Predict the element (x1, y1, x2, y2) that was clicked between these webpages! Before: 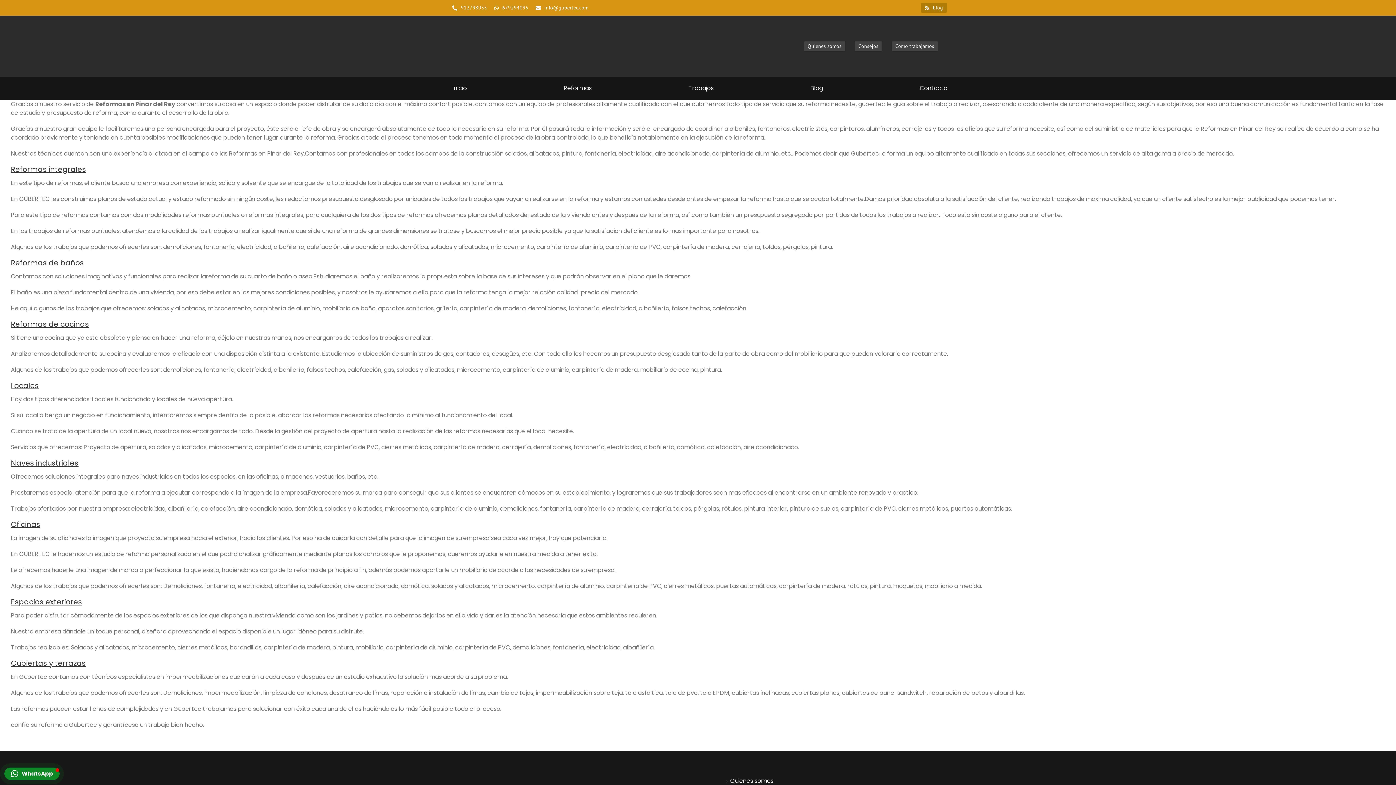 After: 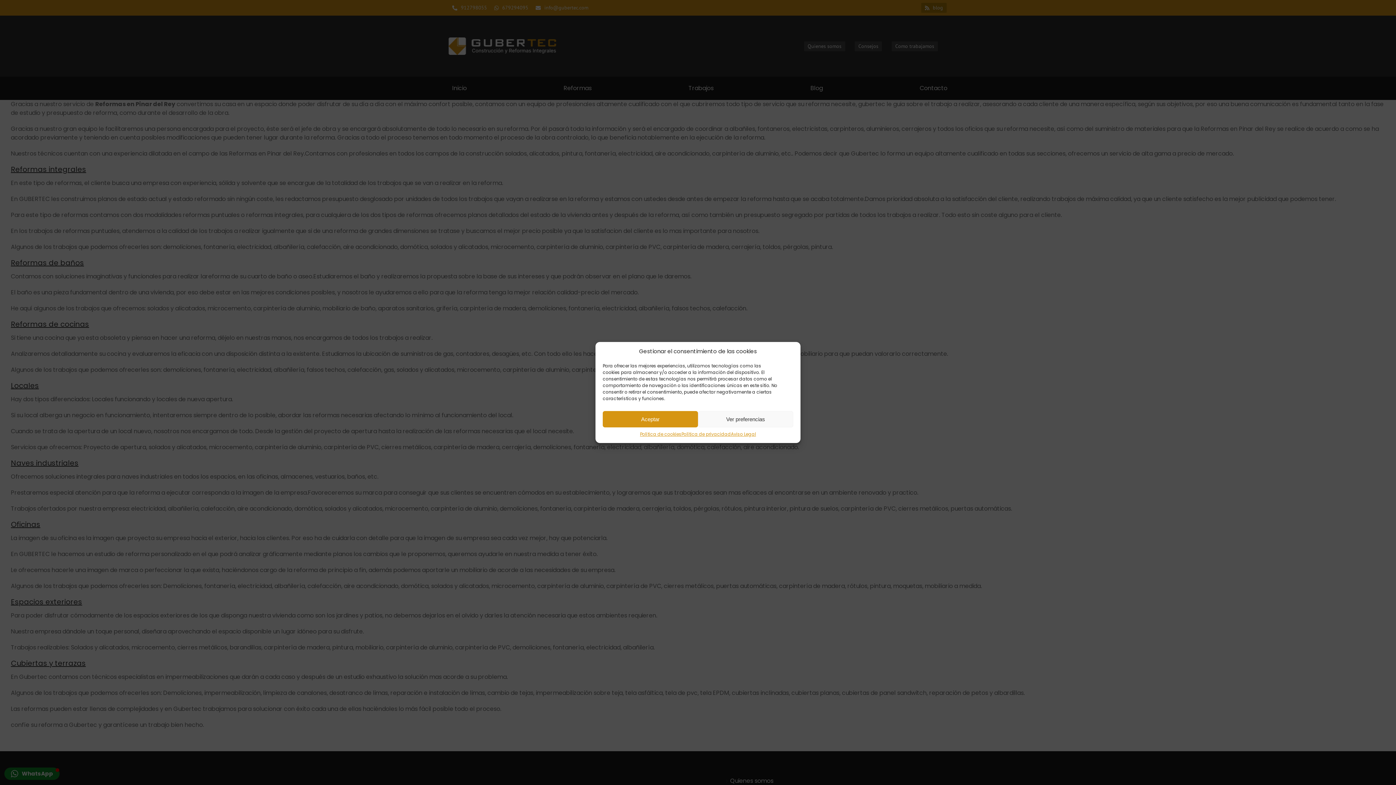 Action: bbox: (2, 768, 66, 780) label: WhatsApp